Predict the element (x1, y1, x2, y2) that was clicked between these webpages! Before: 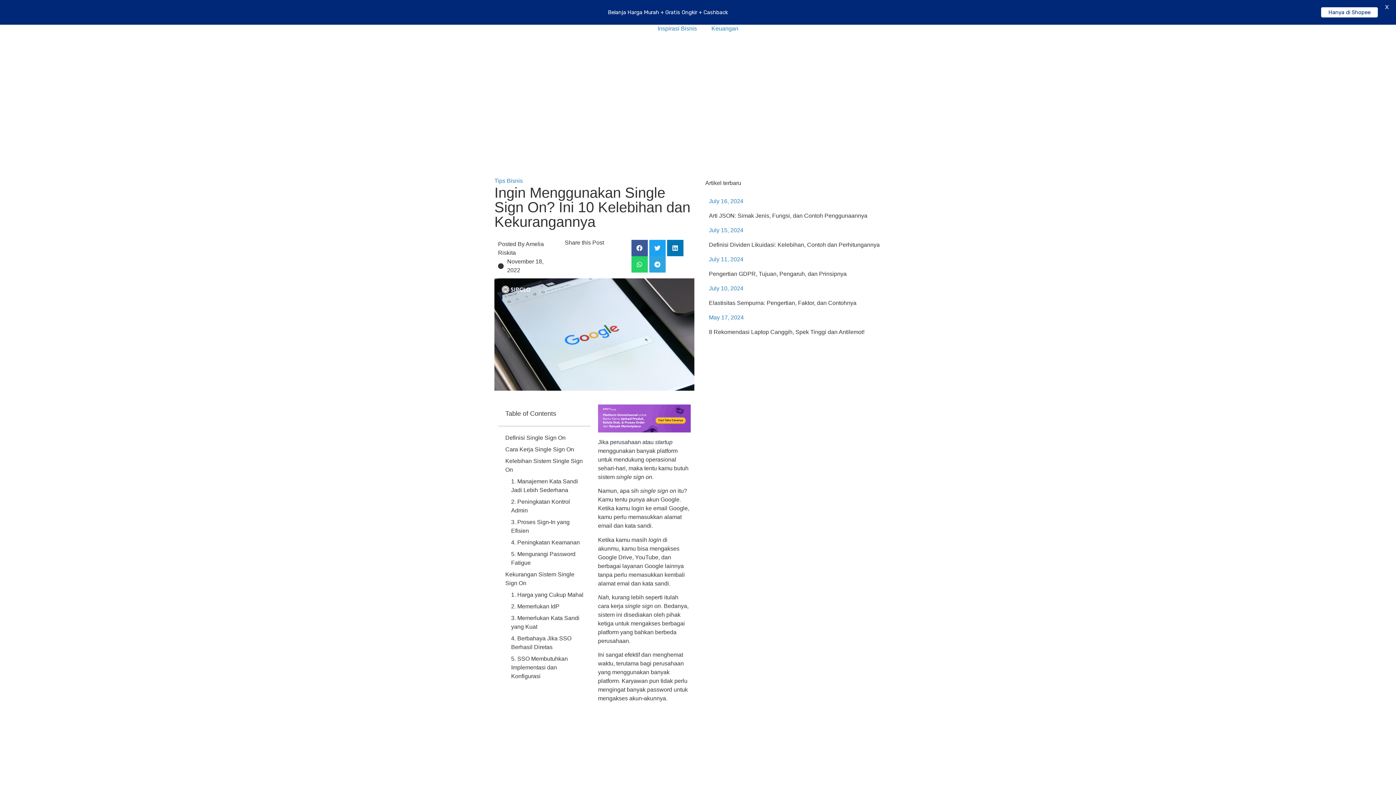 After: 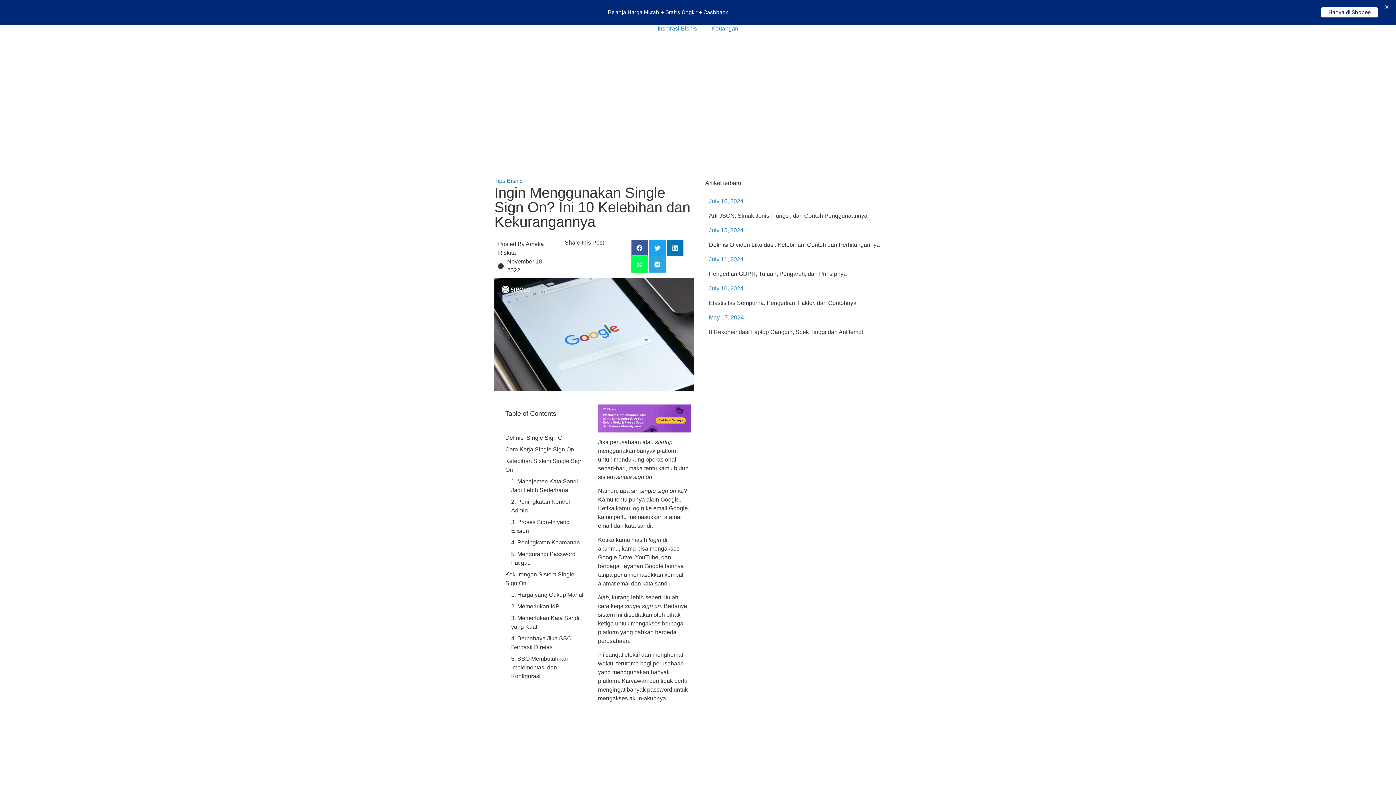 Action: label: Share on whatsapp bbox: (631, 256, 647, 272)